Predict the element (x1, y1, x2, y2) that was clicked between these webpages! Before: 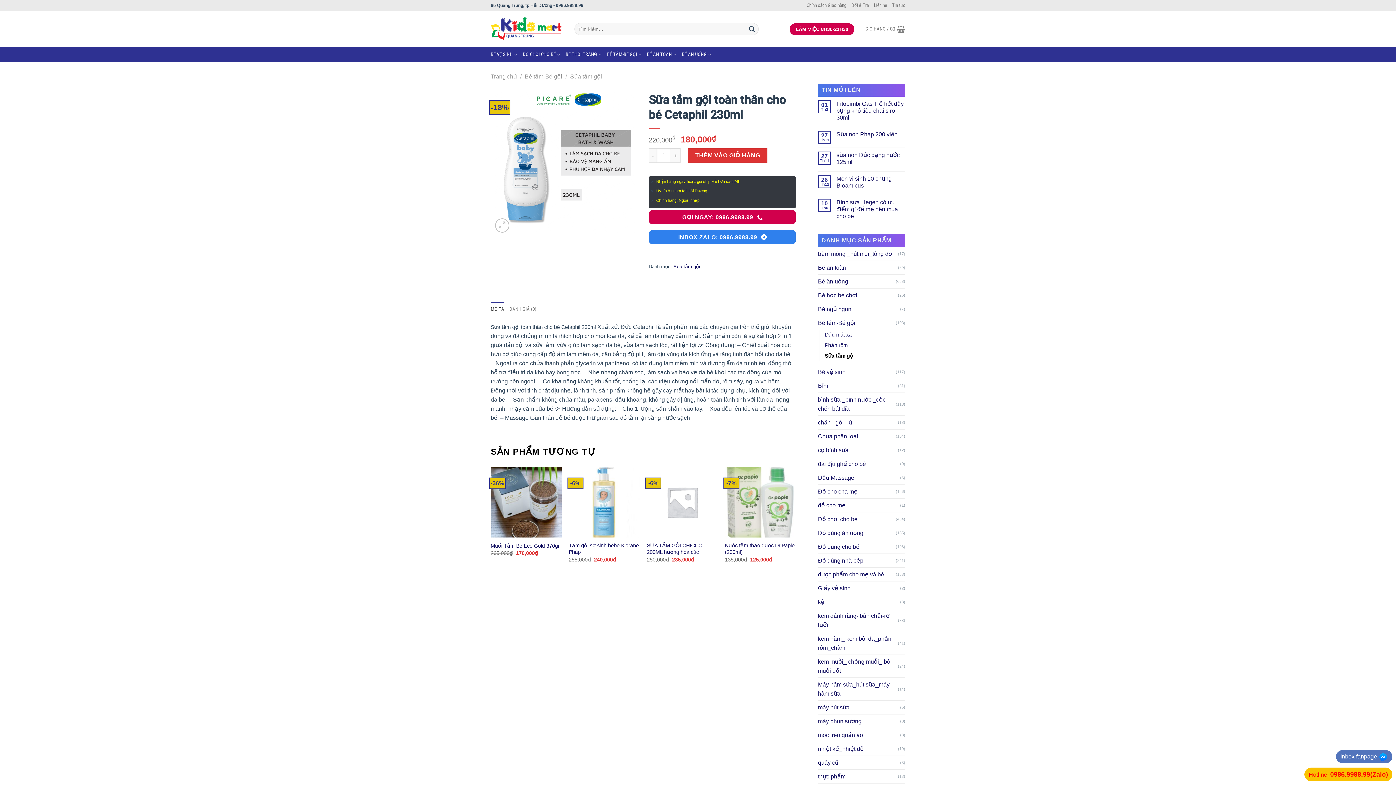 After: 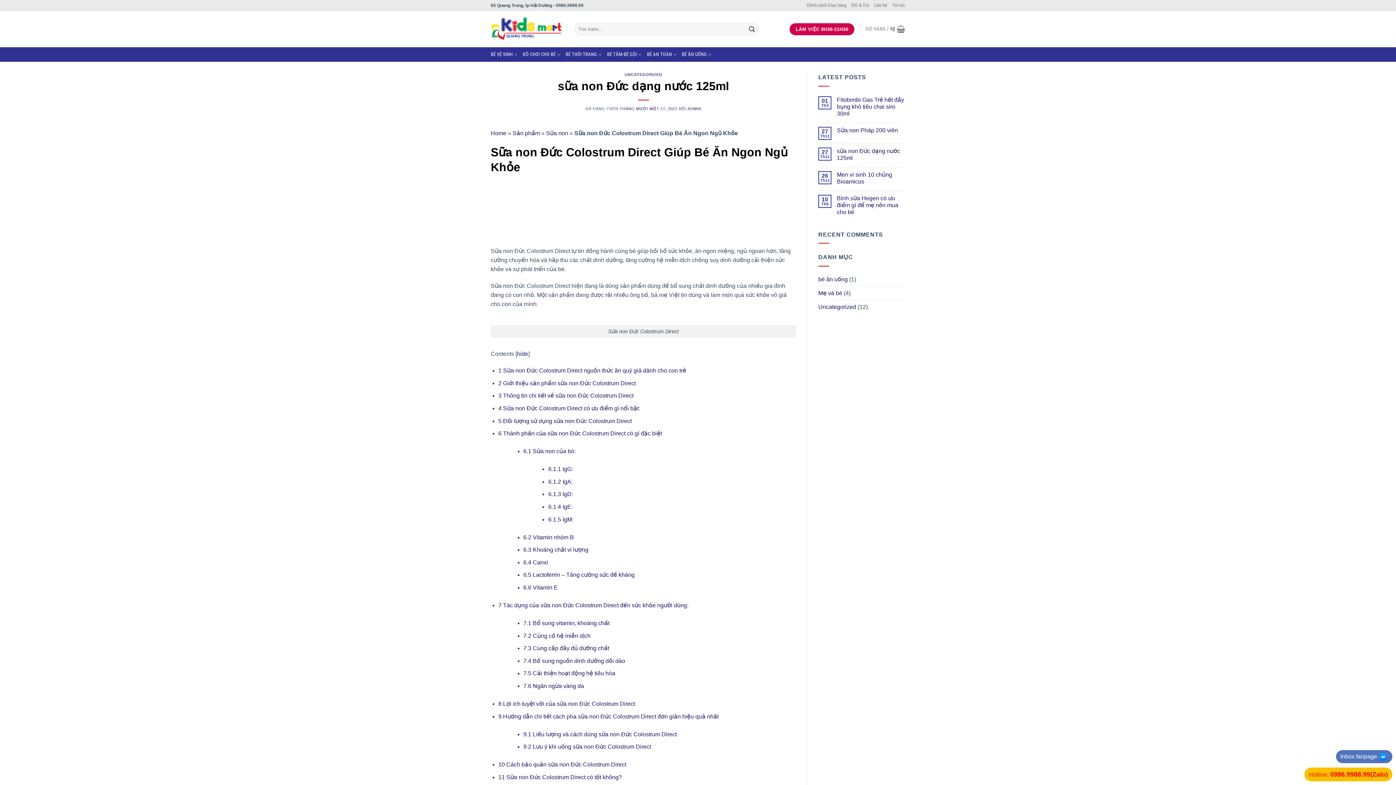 Action: bbox: (836, 151, 905, 165) label: sữa non Đức dạng nước 125ml